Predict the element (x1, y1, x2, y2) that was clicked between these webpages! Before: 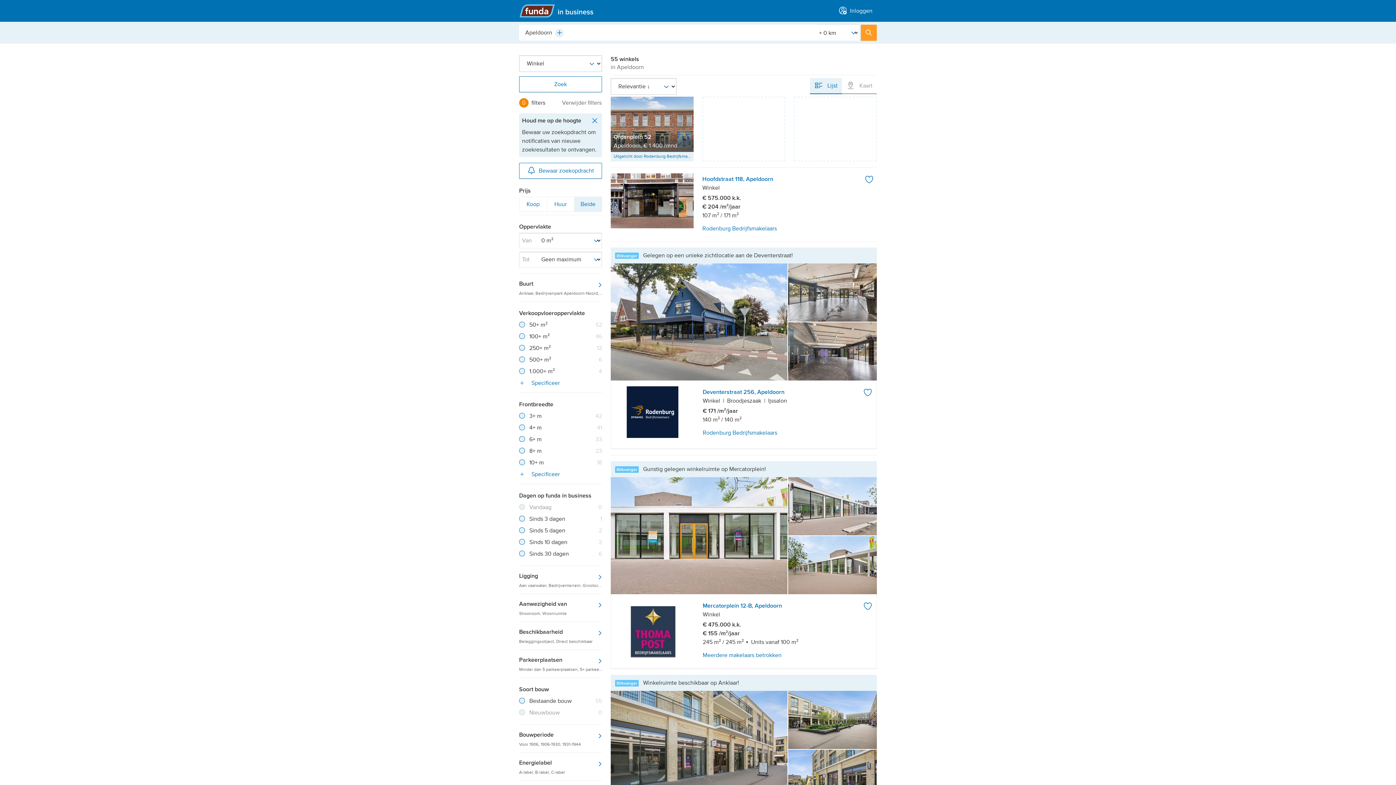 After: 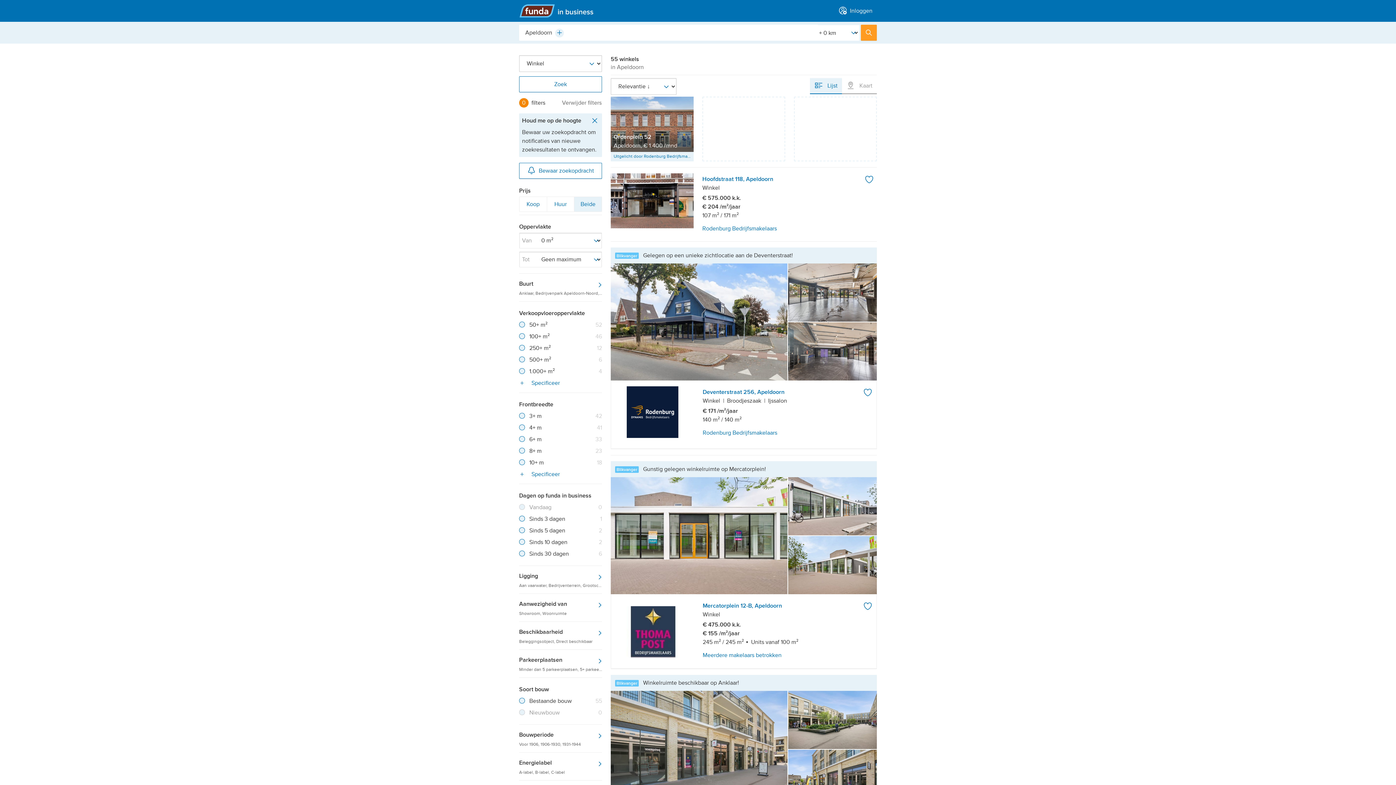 Action: bbox: (519, 76, 602, 92) label: Zoek